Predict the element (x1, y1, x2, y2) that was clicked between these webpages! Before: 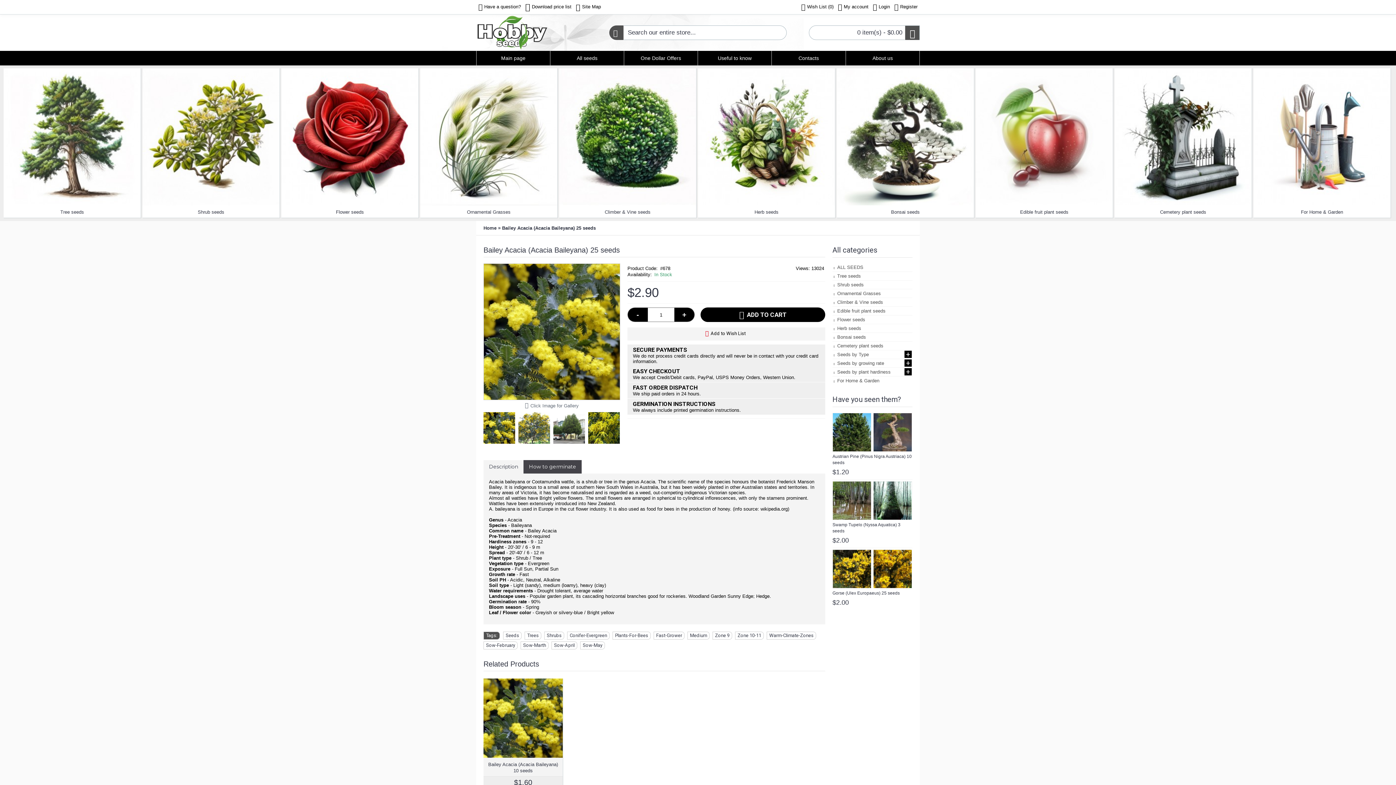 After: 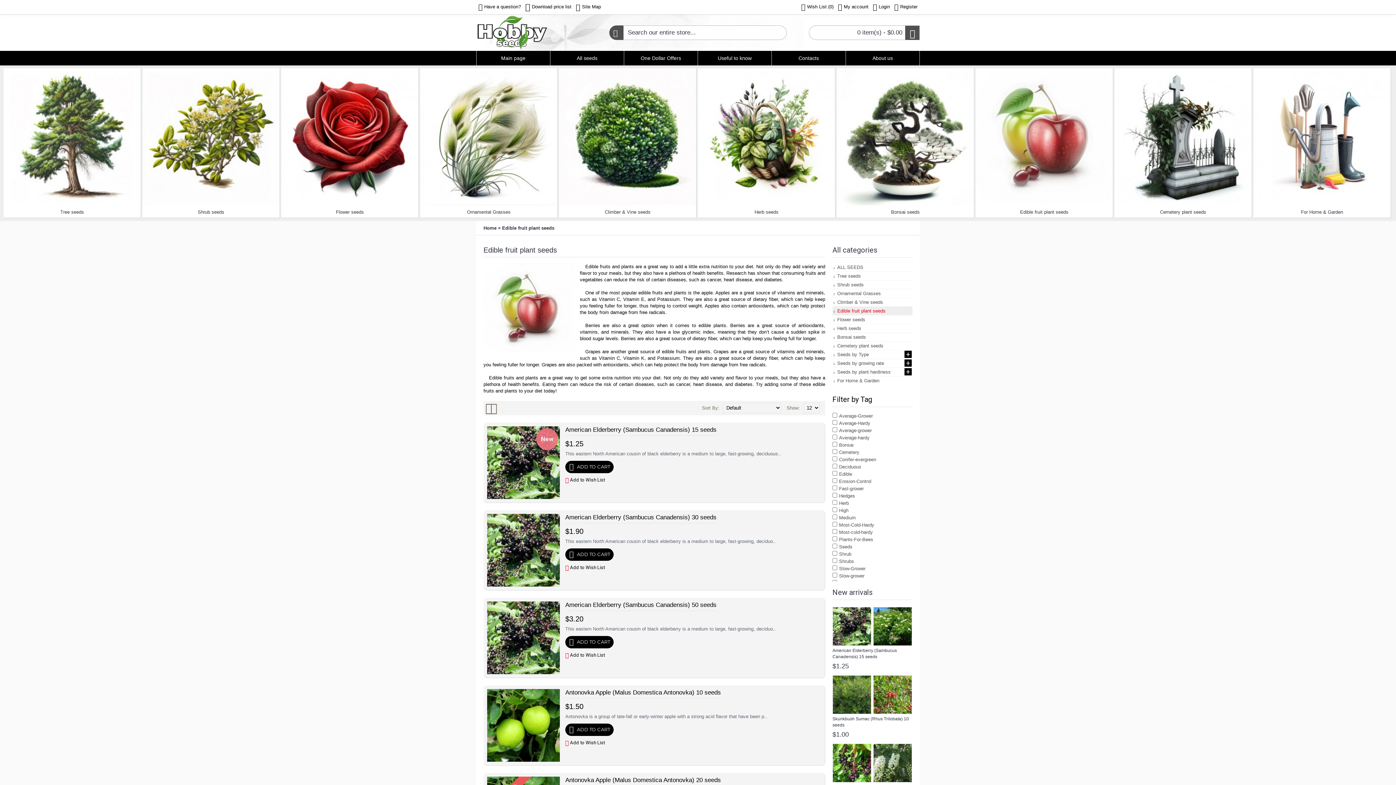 Action: bbox: (976, 68, 1113, 205)